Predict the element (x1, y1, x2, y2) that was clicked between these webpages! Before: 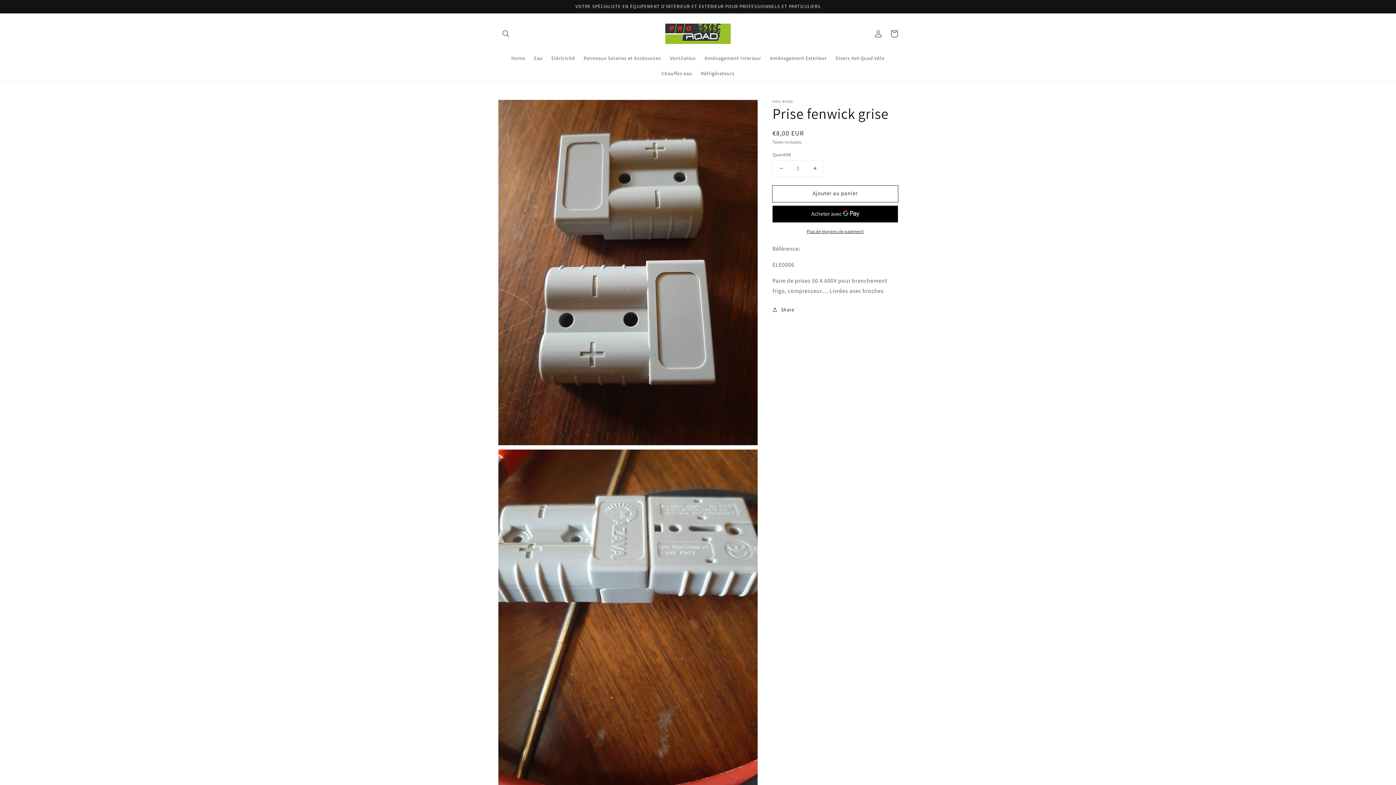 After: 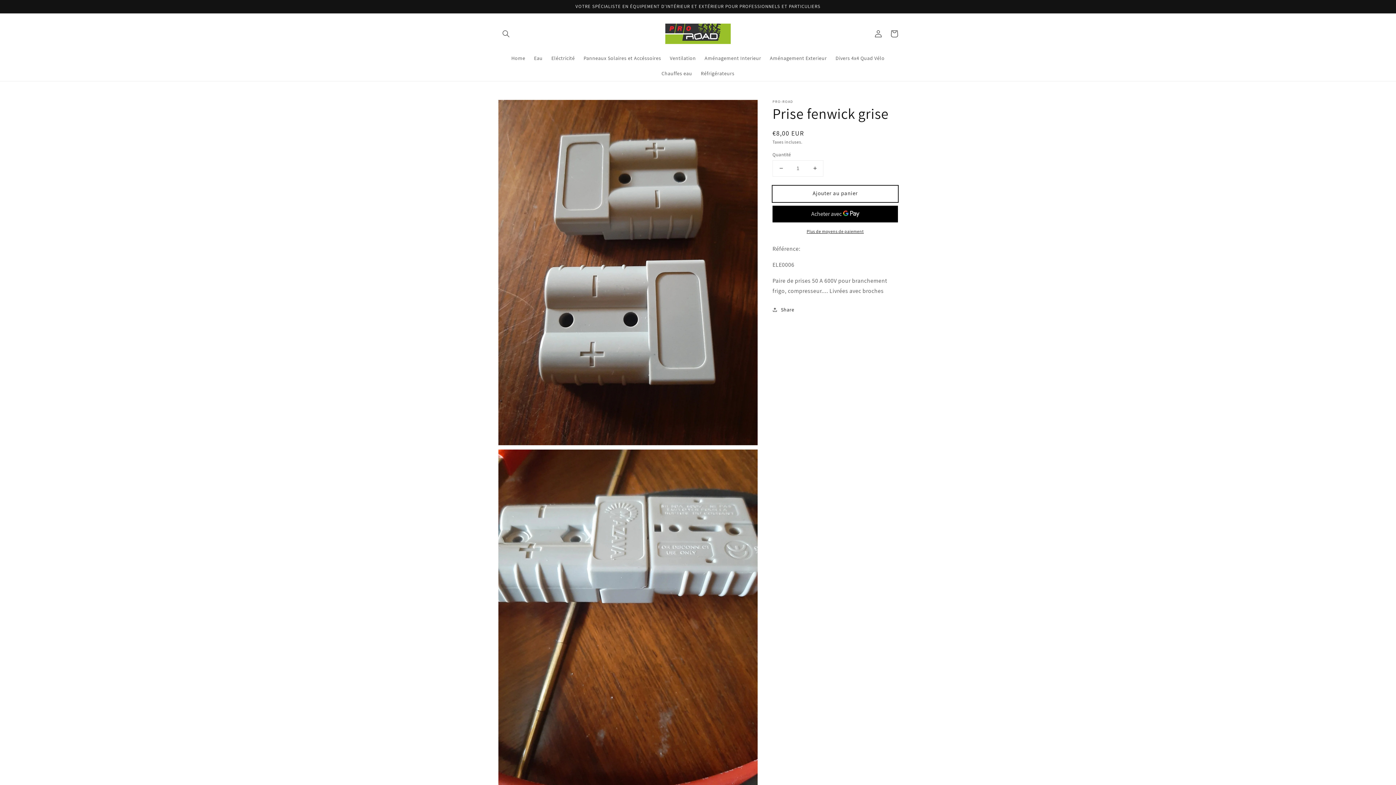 Action: label: Ajouter au panier bbox: (772, 185, 898, 202)